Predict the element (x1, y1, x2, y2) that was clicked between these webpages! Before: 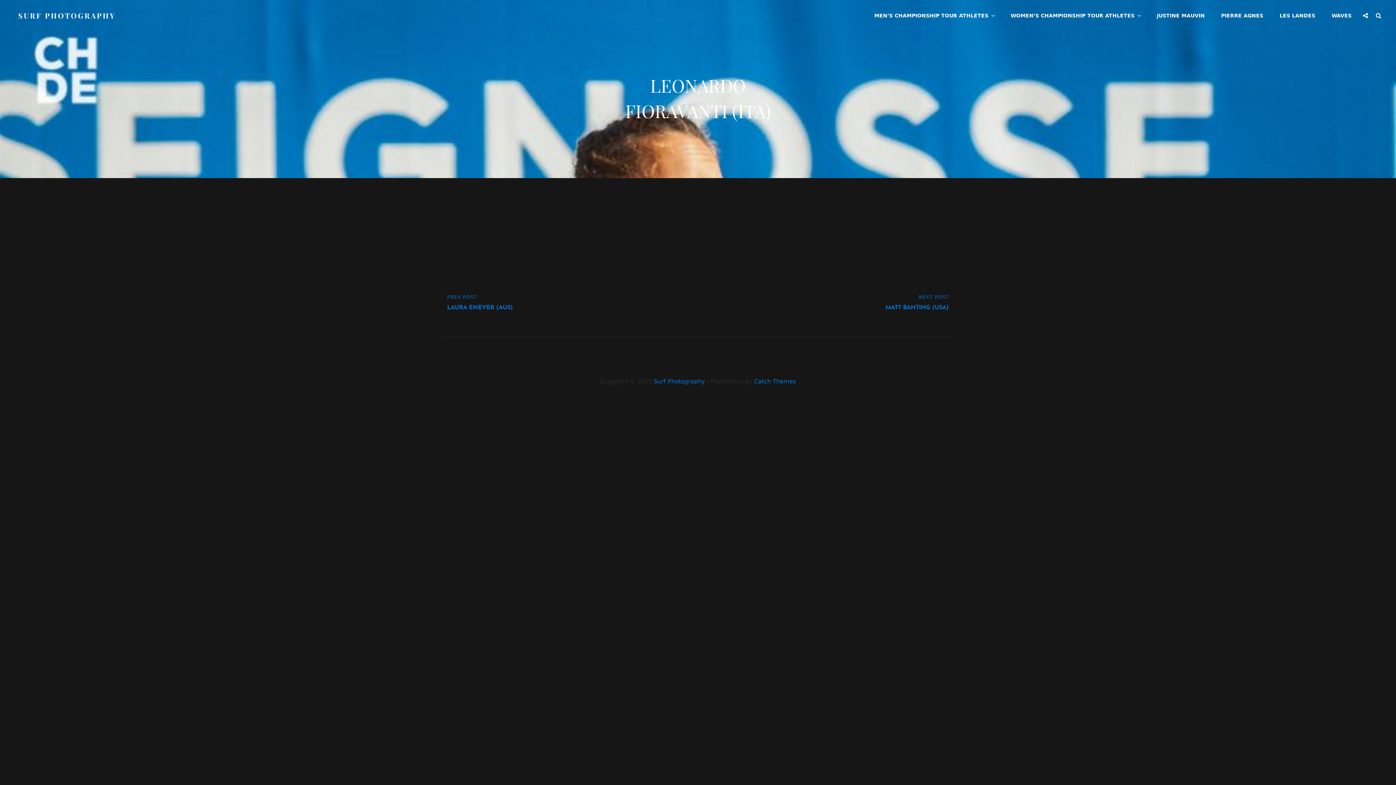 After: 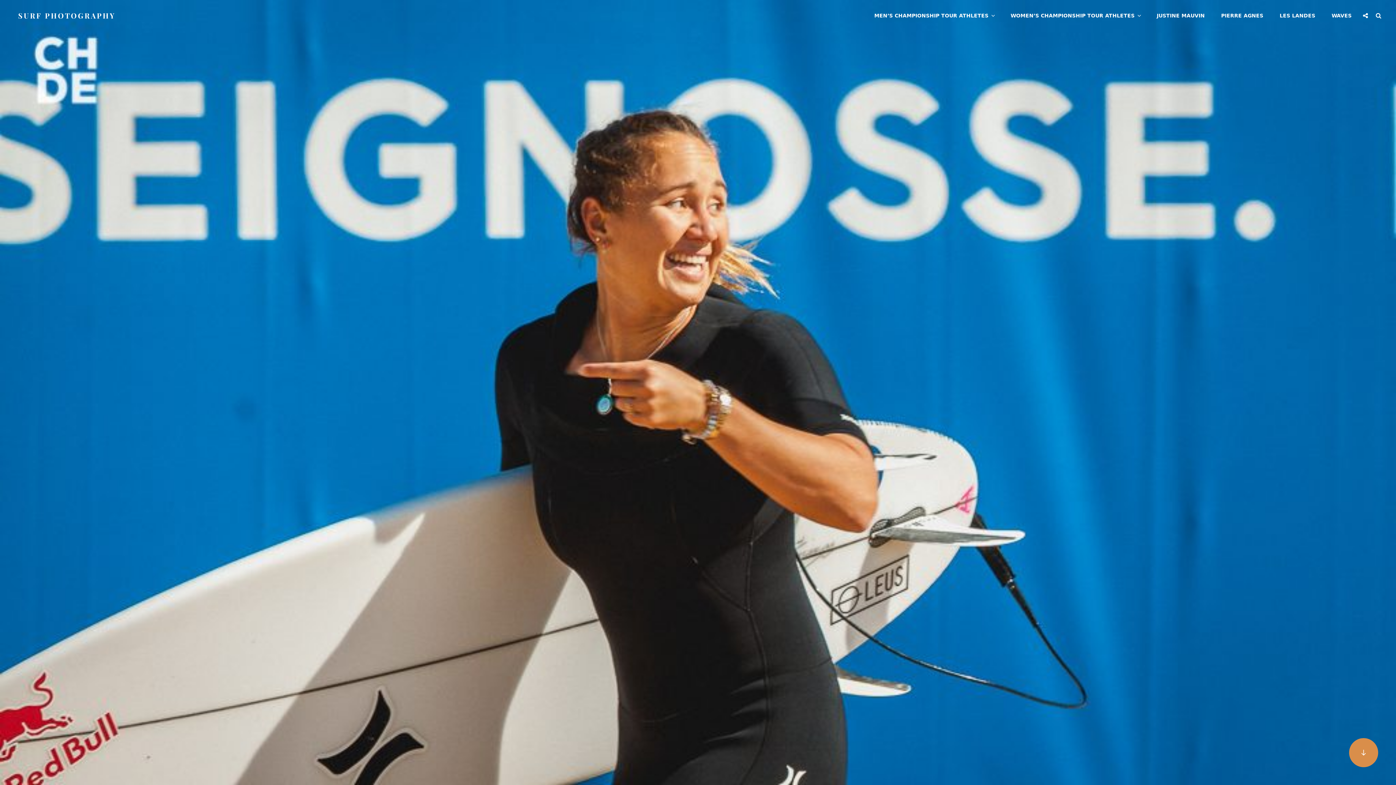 Action: label: SURF PHOTOGRAPHY bbox: (18, 10, 115, 20)